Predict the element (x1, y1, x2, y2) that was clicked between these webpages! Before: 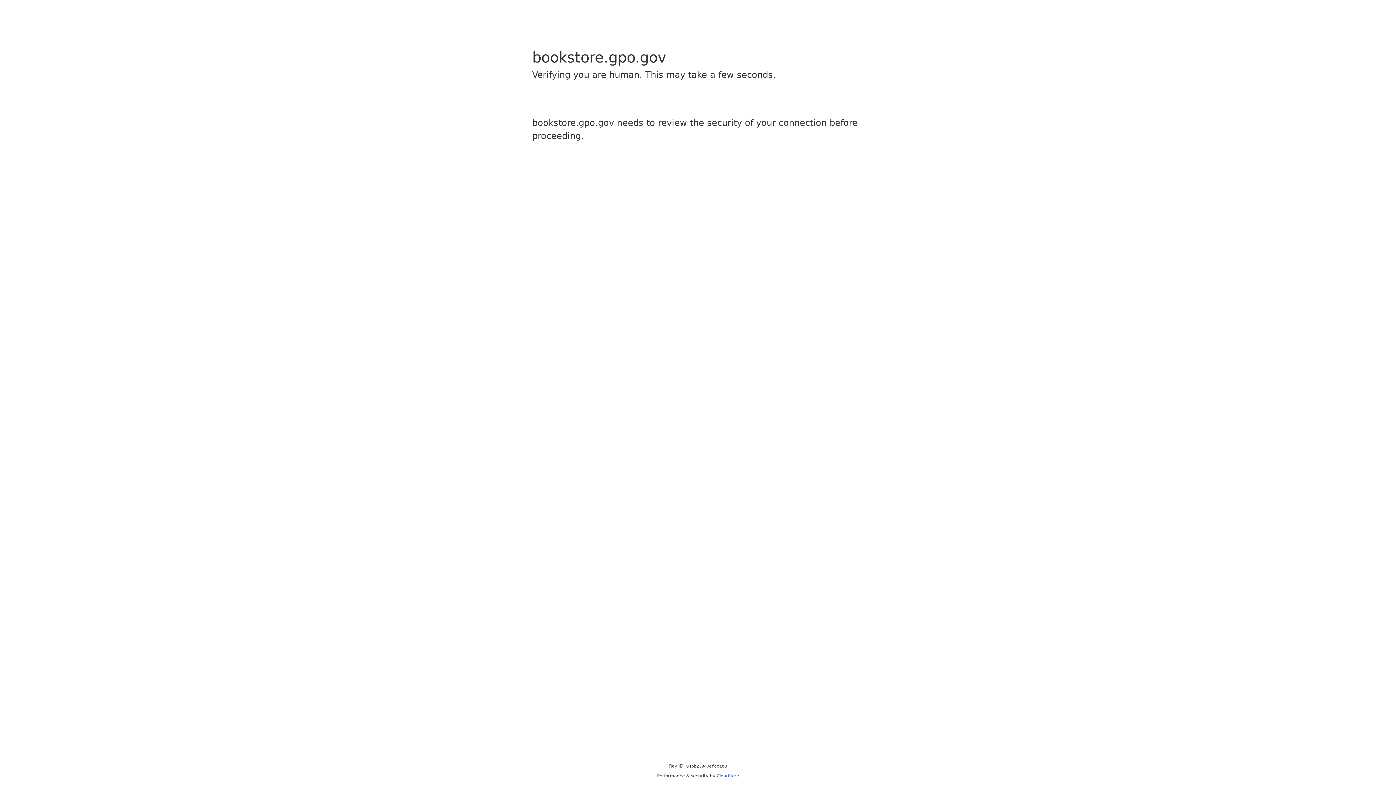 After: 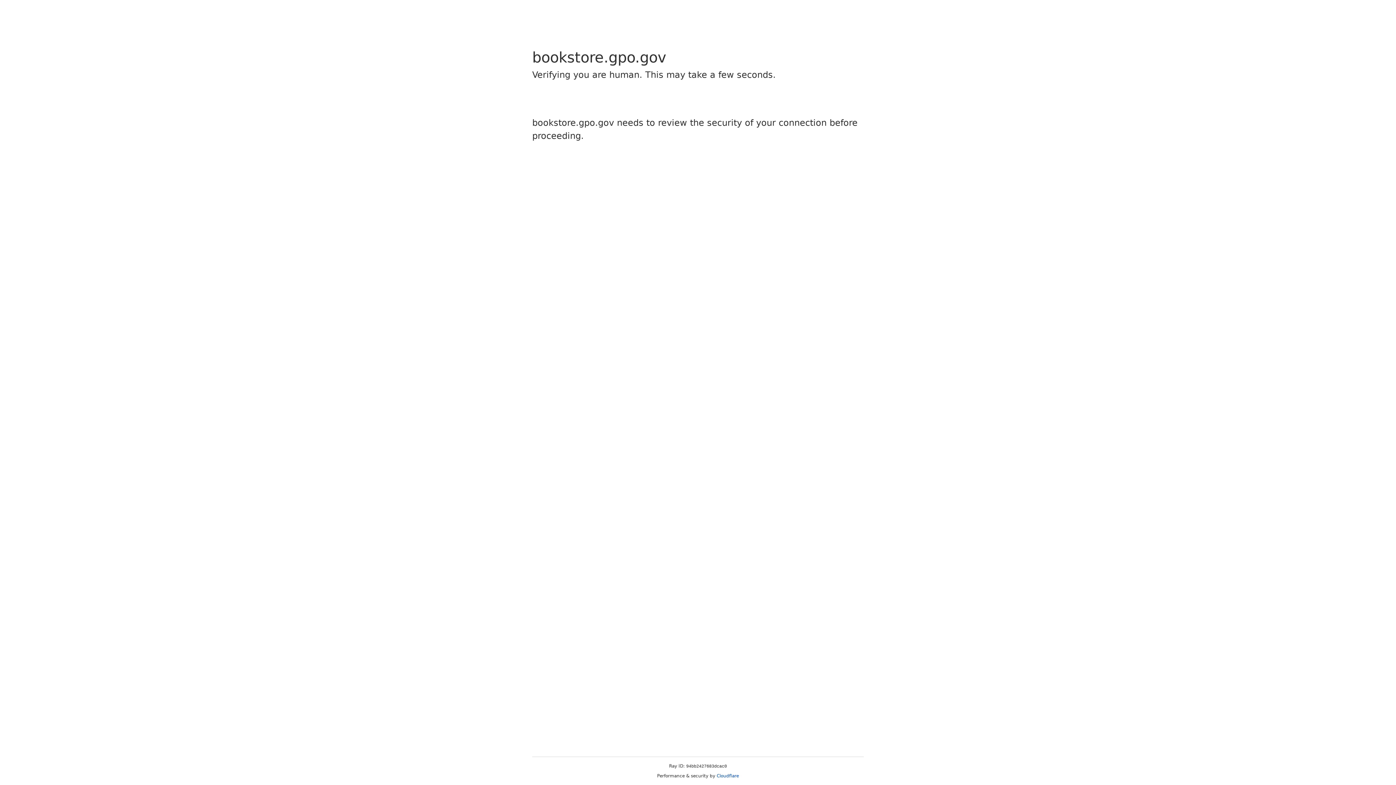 Action: bbox: (716, 773, 739, 778) label: Cloudflare